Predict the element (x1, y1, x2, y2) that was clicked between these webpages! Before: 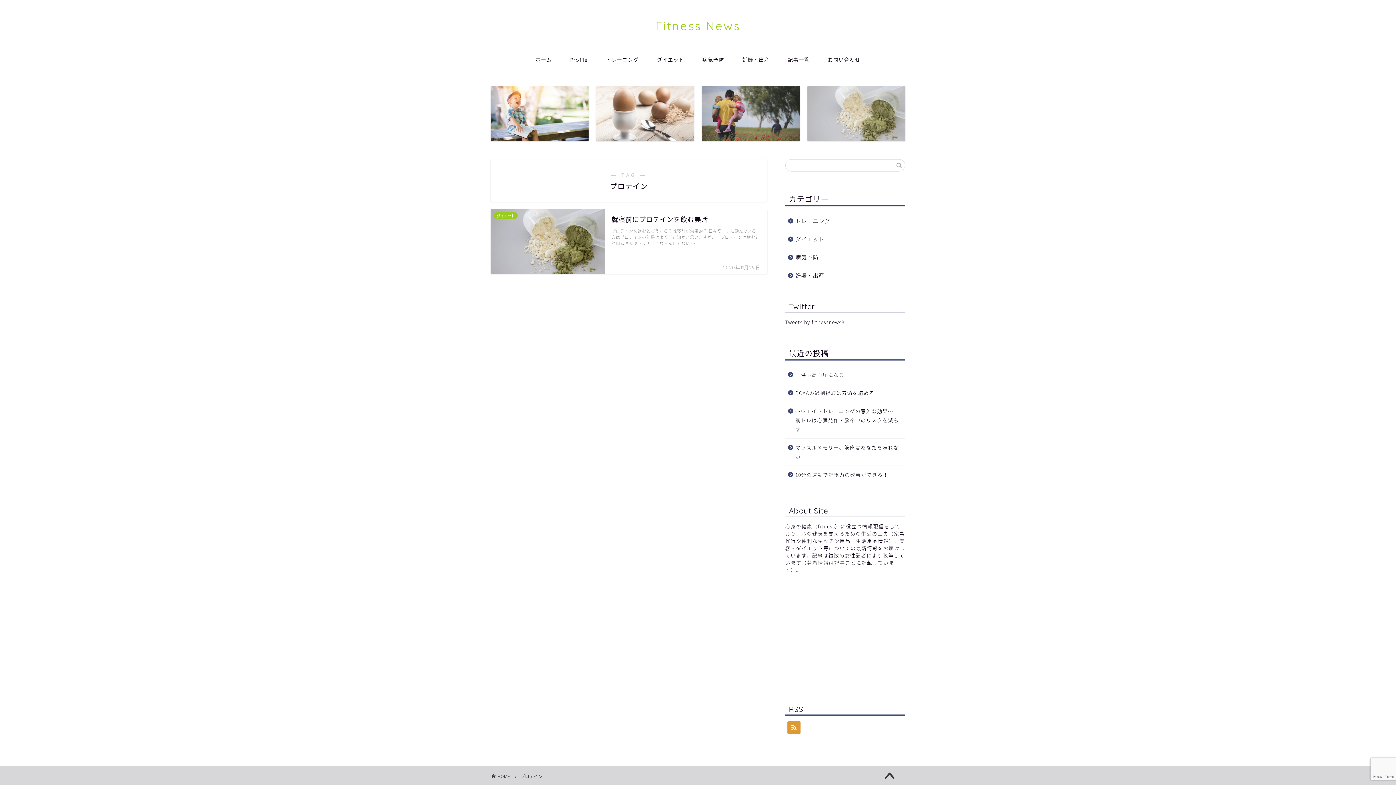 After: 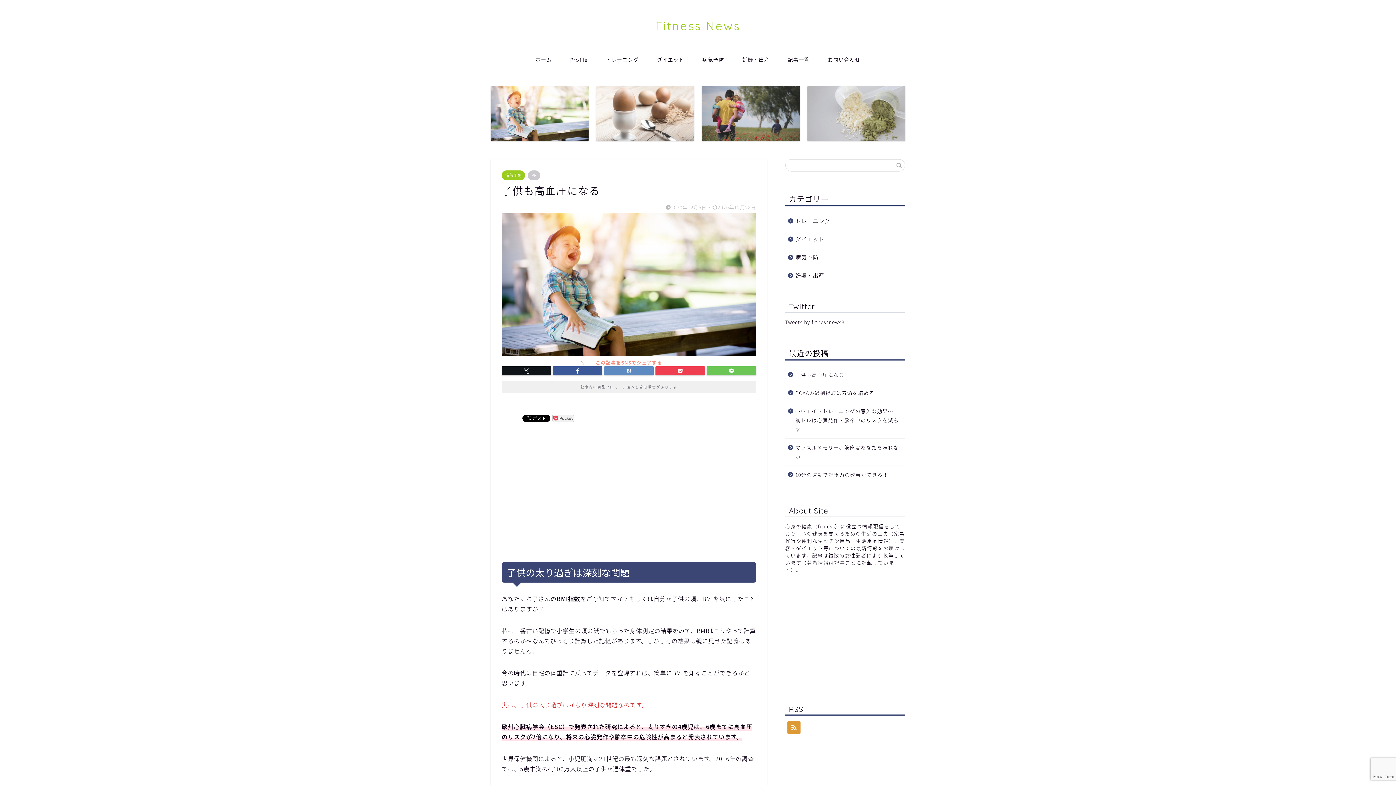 Action: label: 子供も高血圧になる bbox: (785, 366, 904, 384)